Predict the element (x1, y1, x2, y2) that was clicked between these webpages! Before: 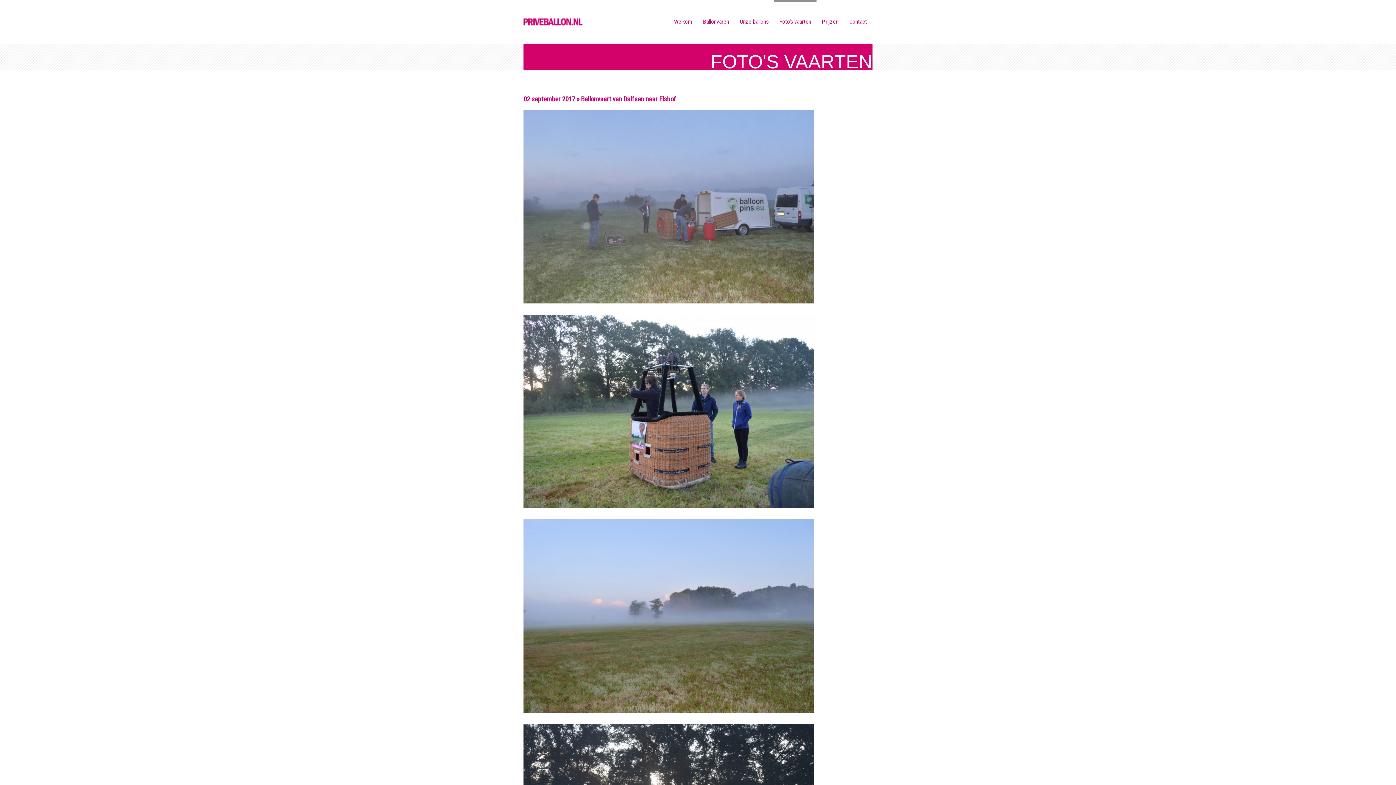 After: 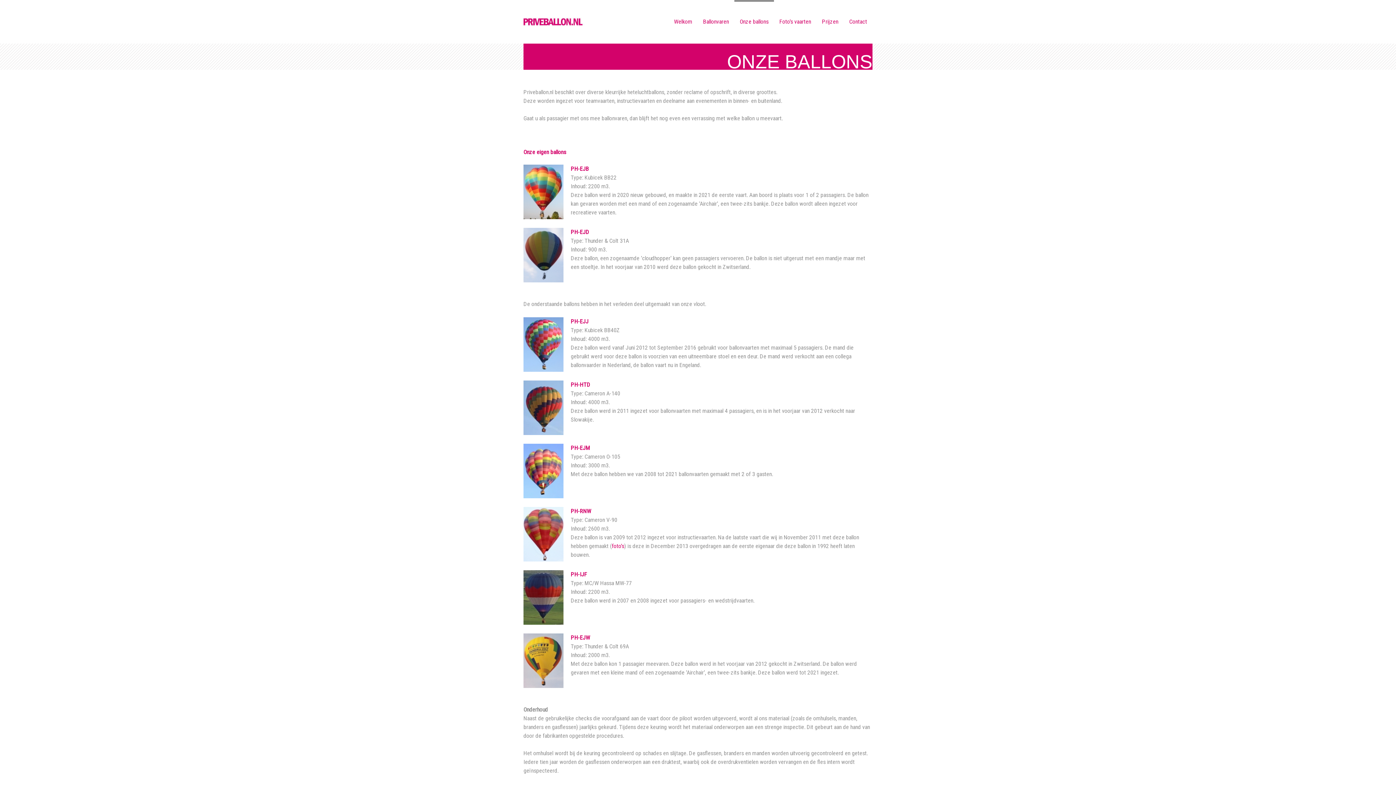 Action: label: Onze ballons bbox: (734, 1, 774, 43)